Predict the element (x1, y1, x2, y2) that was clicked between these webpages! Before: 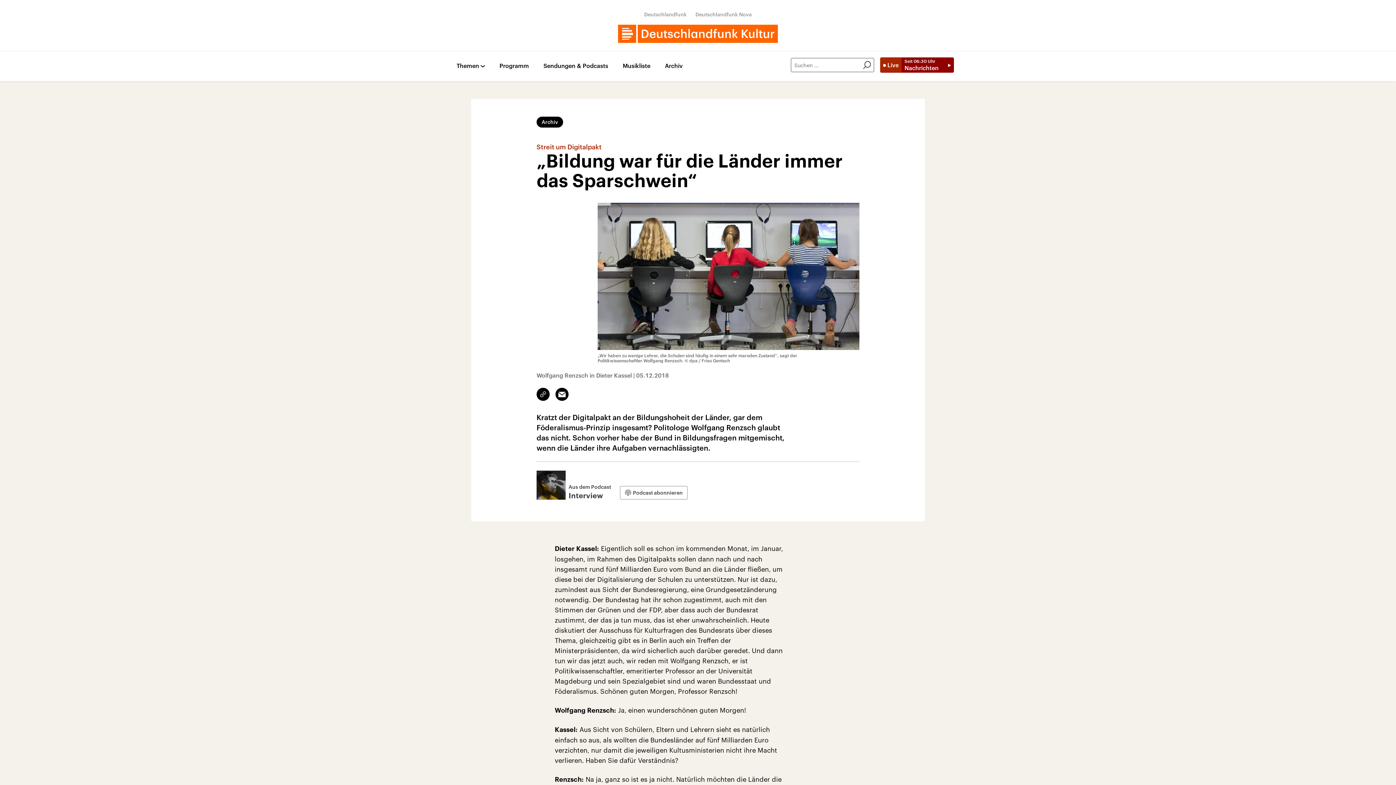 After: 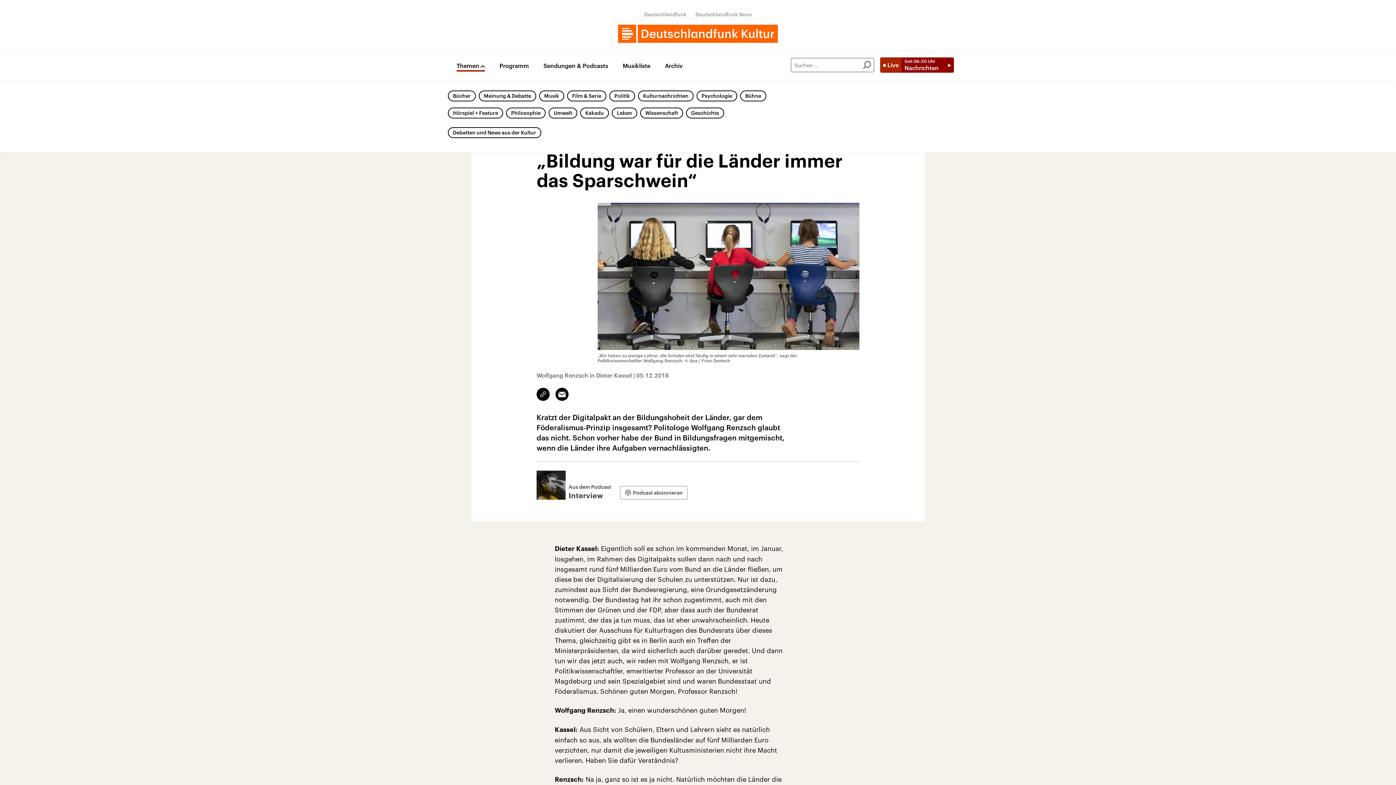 Action: bbox: (456, 62, 485, 71) label: Themen